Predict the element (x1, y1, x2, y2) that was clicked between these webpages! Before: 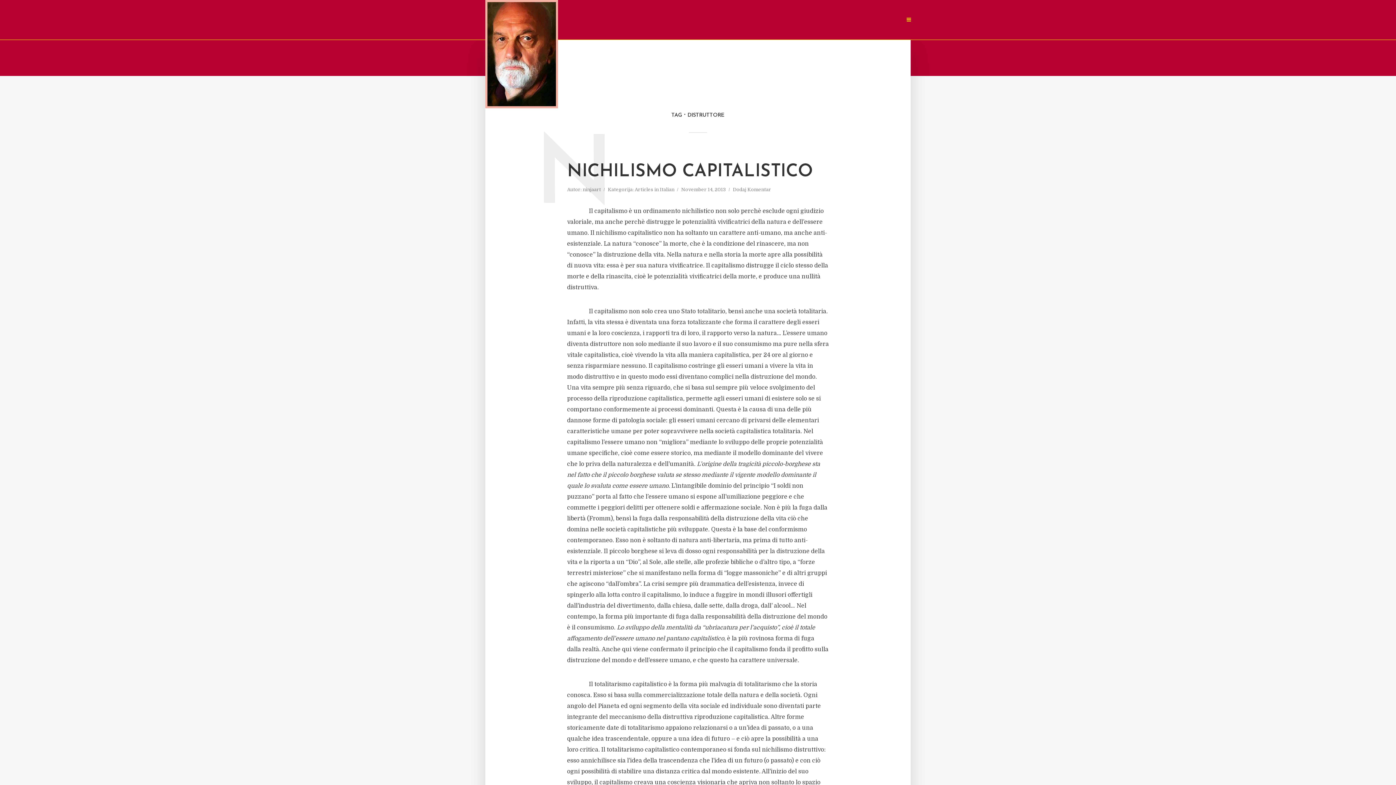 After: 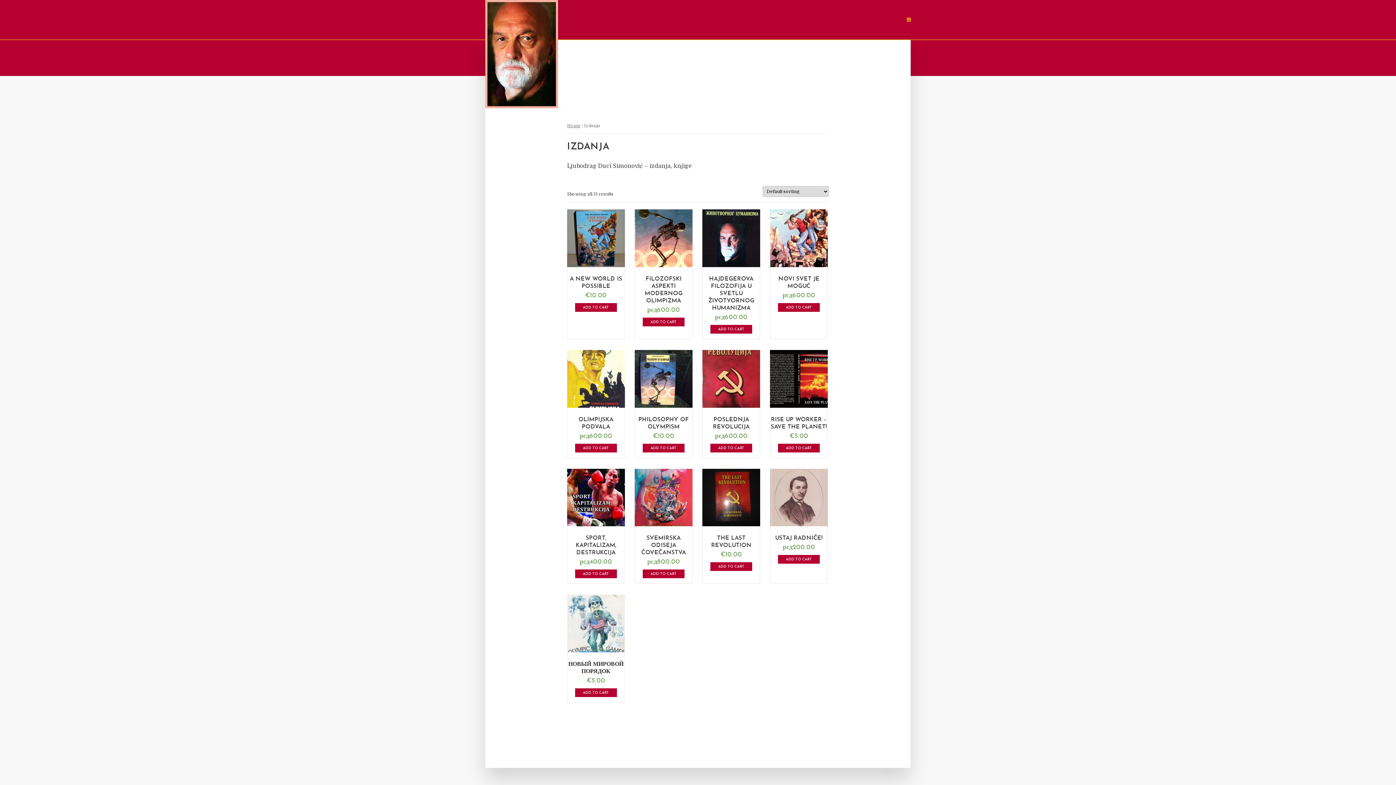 Action: bbox: (715, 11, 747, 28) label: IZDANJA